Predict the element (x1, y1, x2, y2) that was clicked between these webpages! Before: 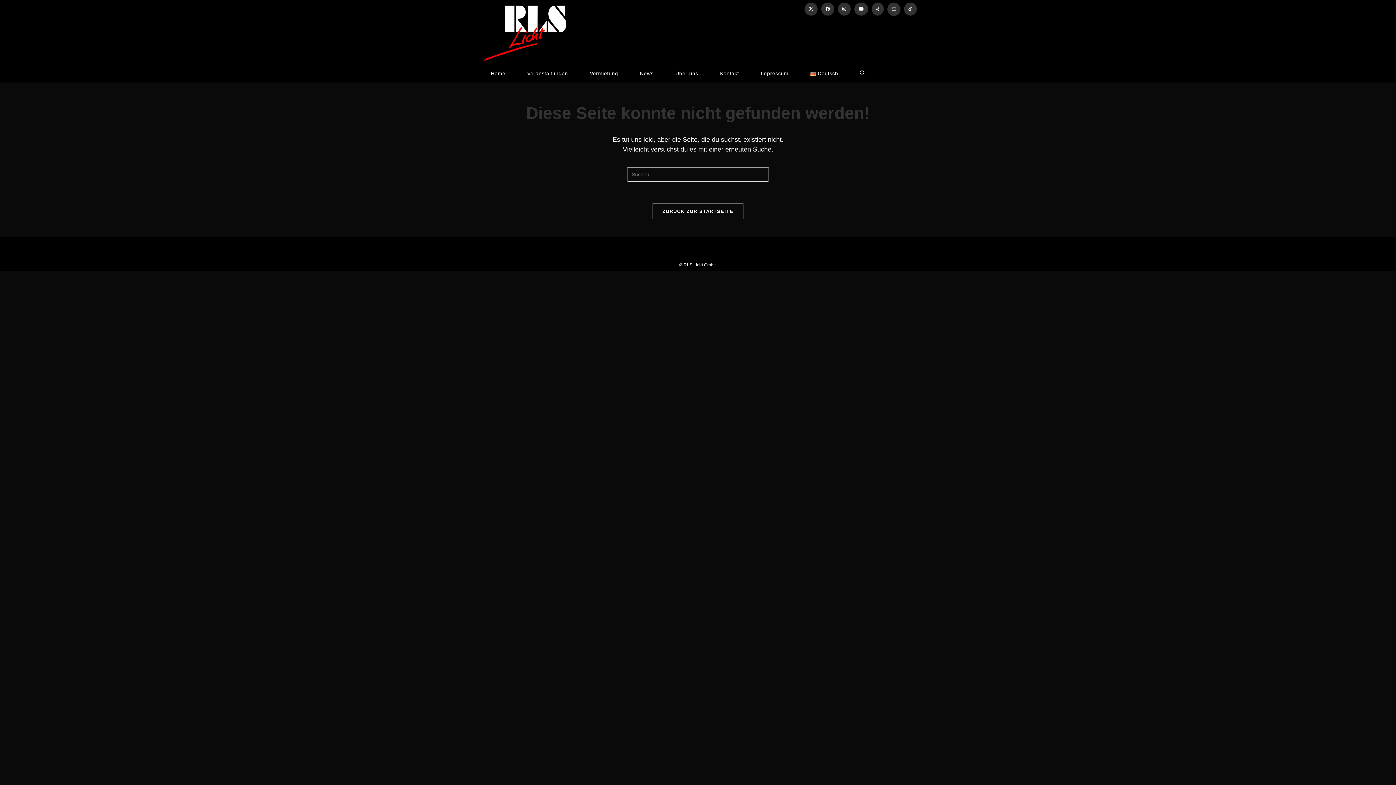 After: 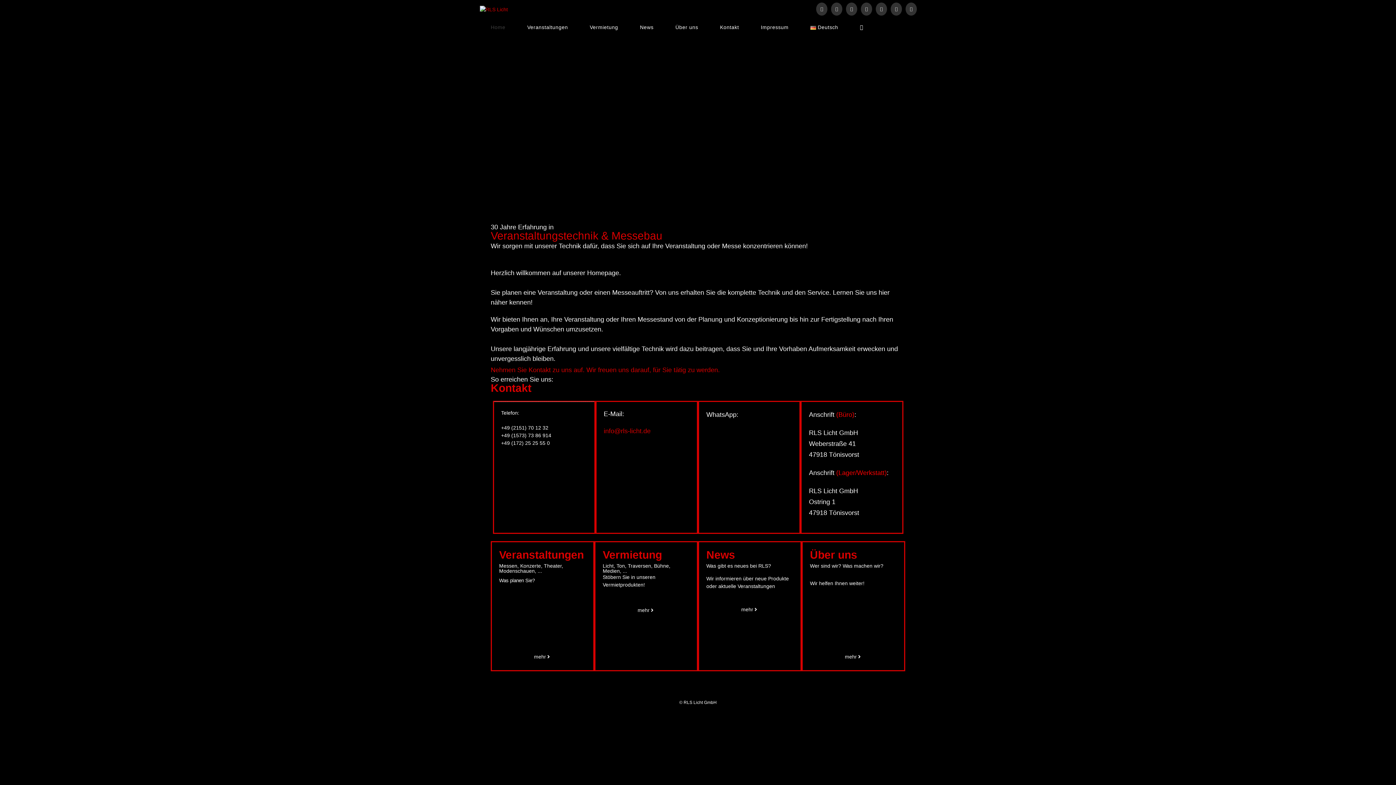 Action: label: Home bbox: (480, 64, 516, 82)